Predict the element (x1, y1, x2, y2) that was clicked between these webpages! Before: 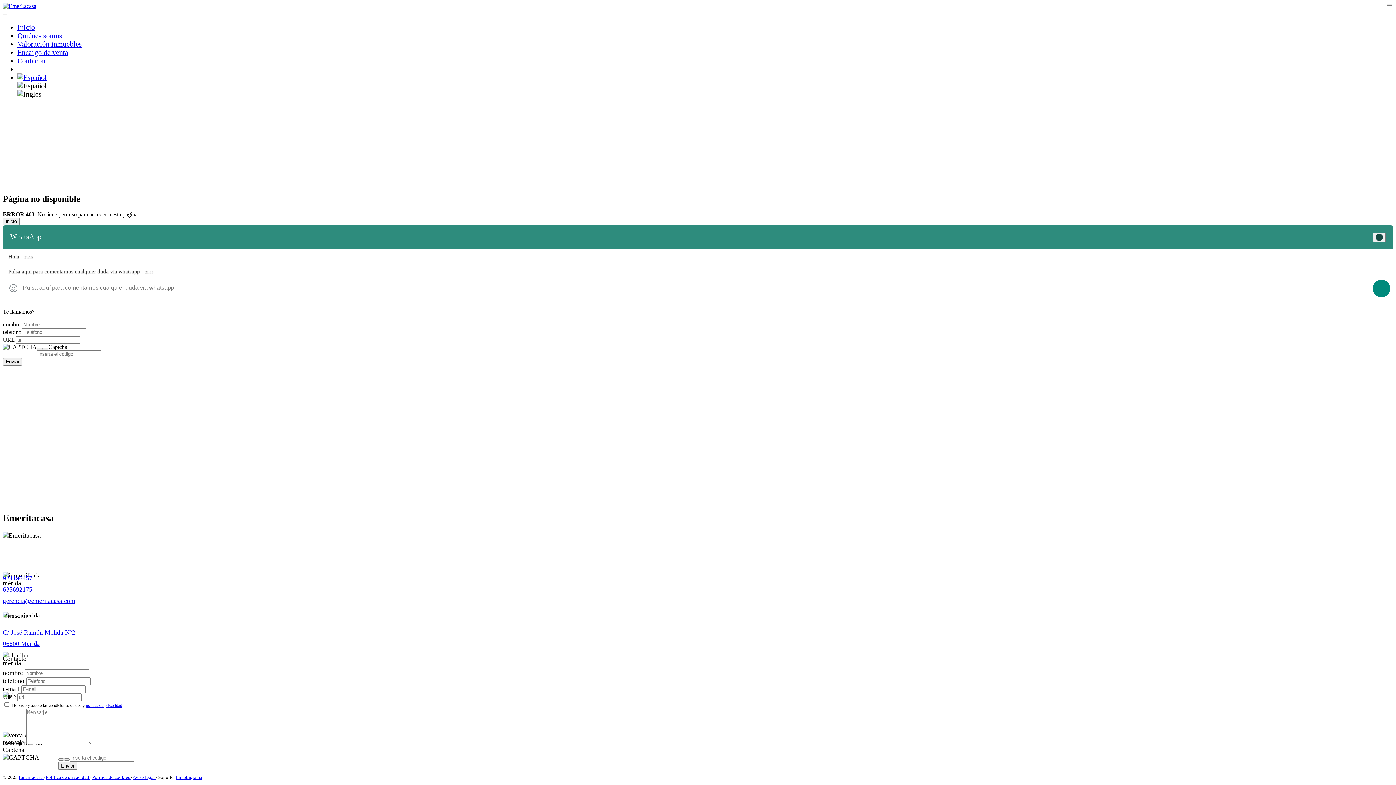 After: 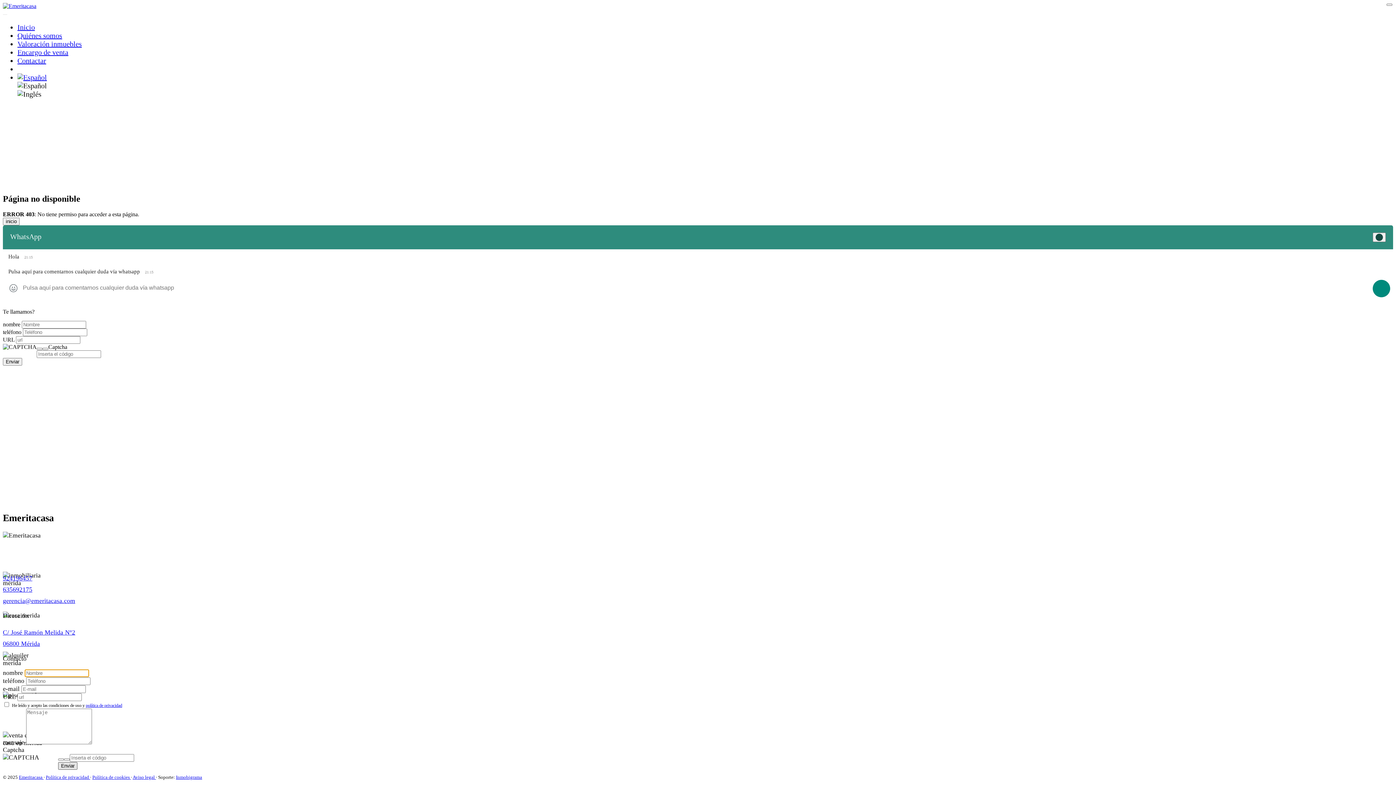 Action: bbox: (58, 762, 77, 770) label: Enviar